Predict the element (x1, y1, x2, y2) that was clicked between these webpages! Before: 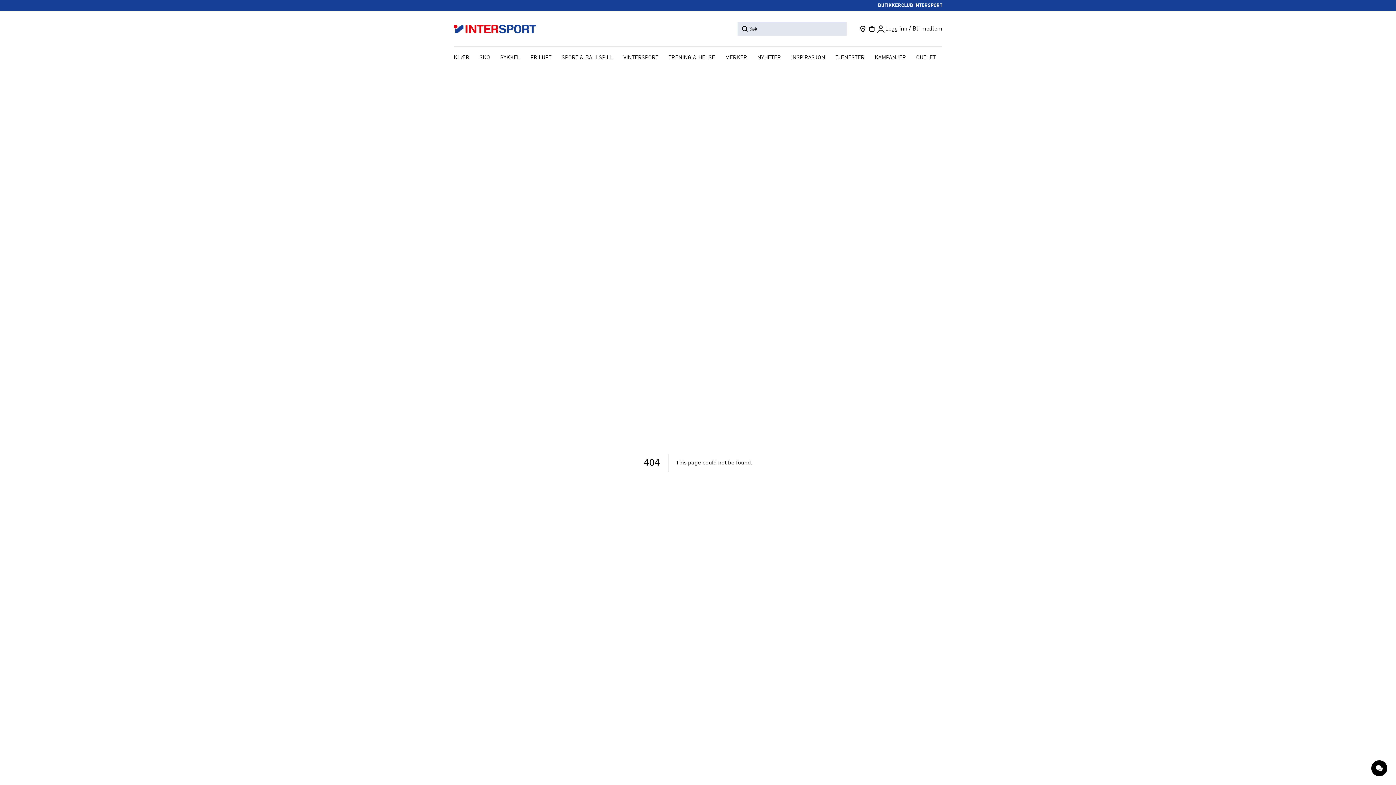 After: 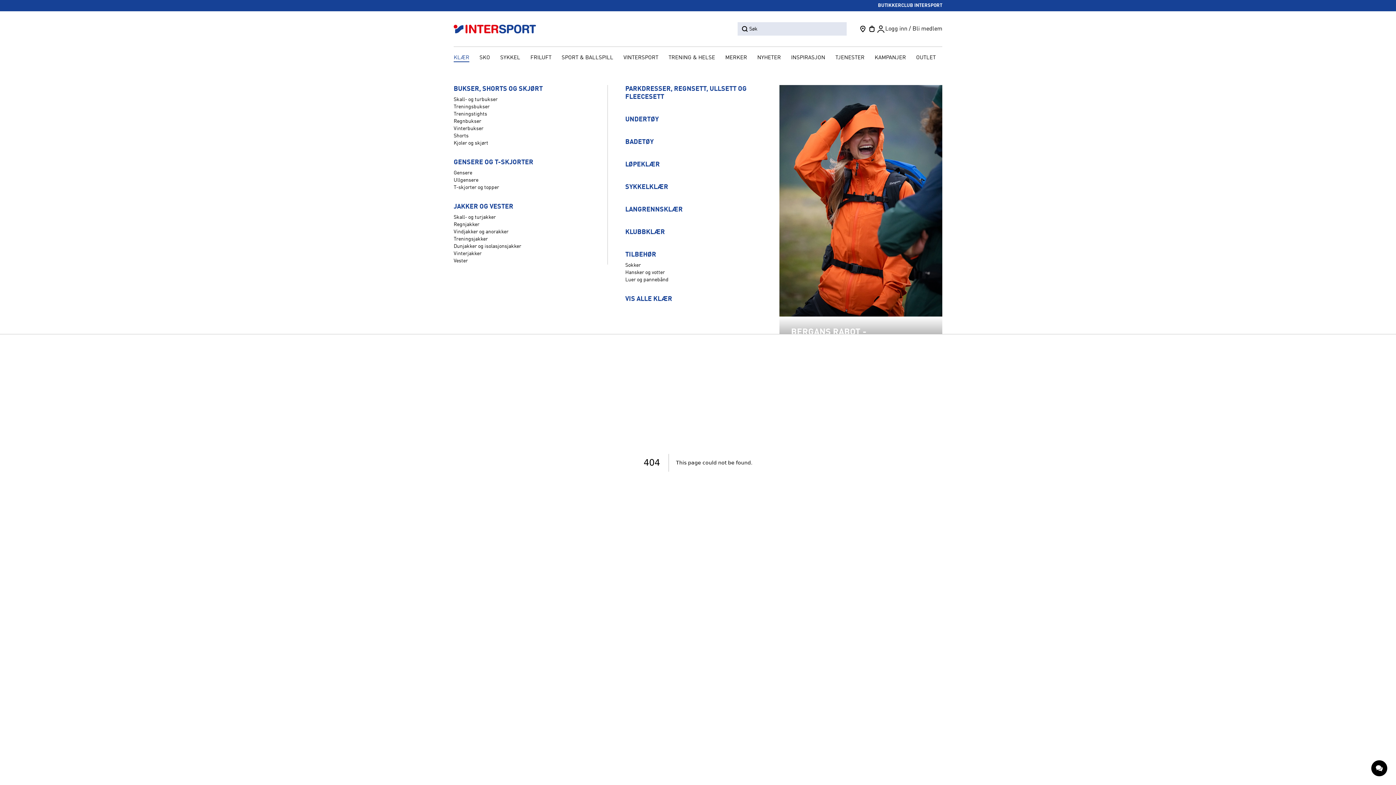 Action: label: KLÆR bbox: (453, 52, 473, 64)